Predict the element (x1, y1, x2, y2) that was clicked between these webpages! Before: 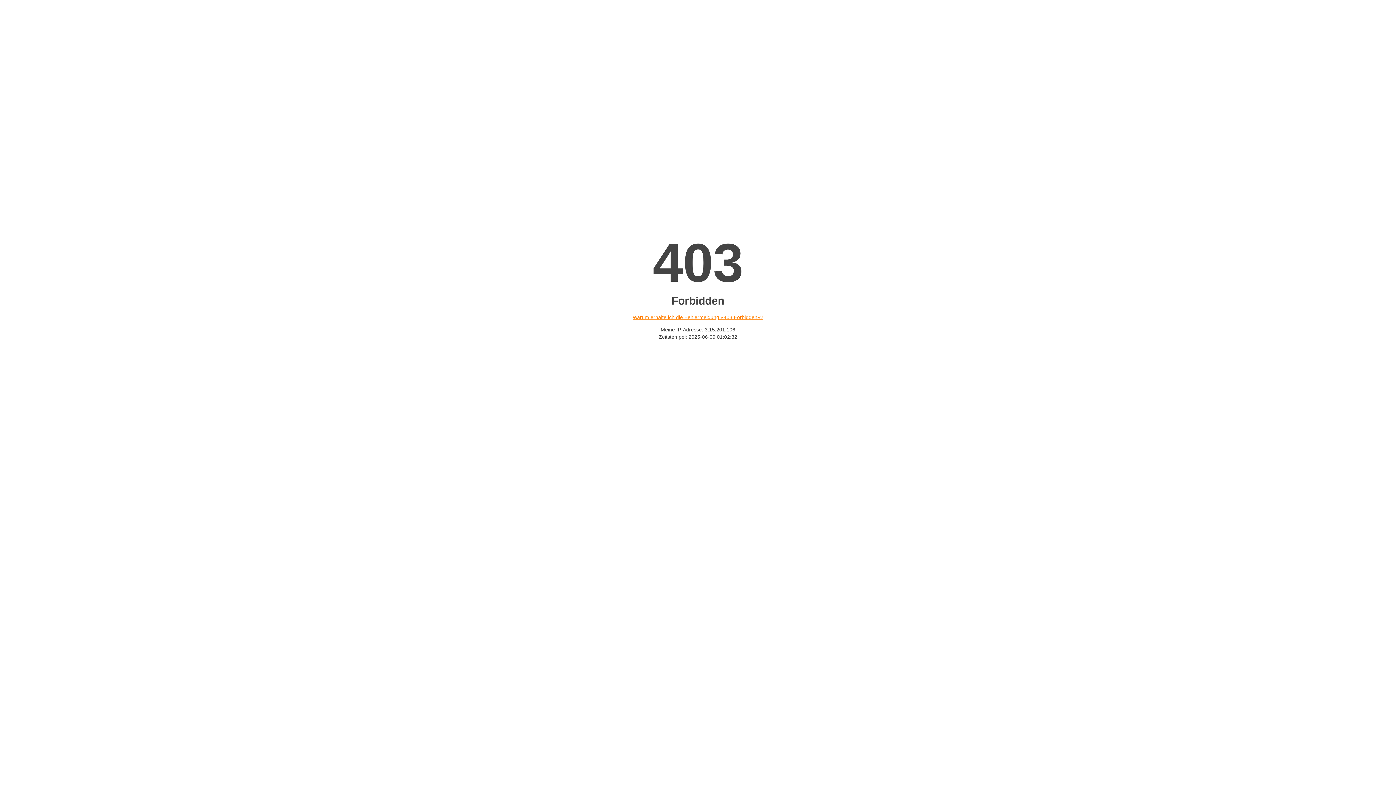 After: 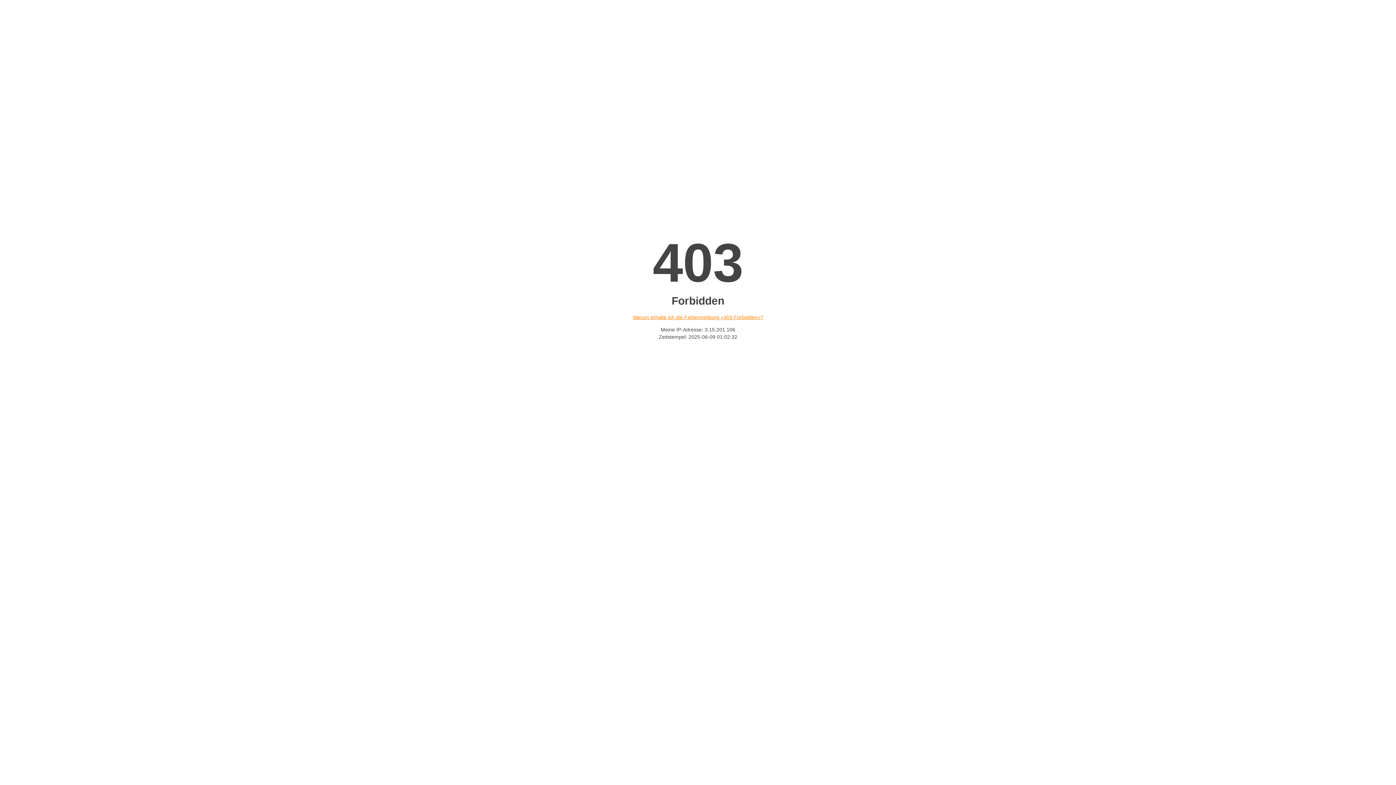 Action: label: Warum erhalte ich die Fehlermeldung «403 Forbidden»? bbox: (632, 314, 763, 320)